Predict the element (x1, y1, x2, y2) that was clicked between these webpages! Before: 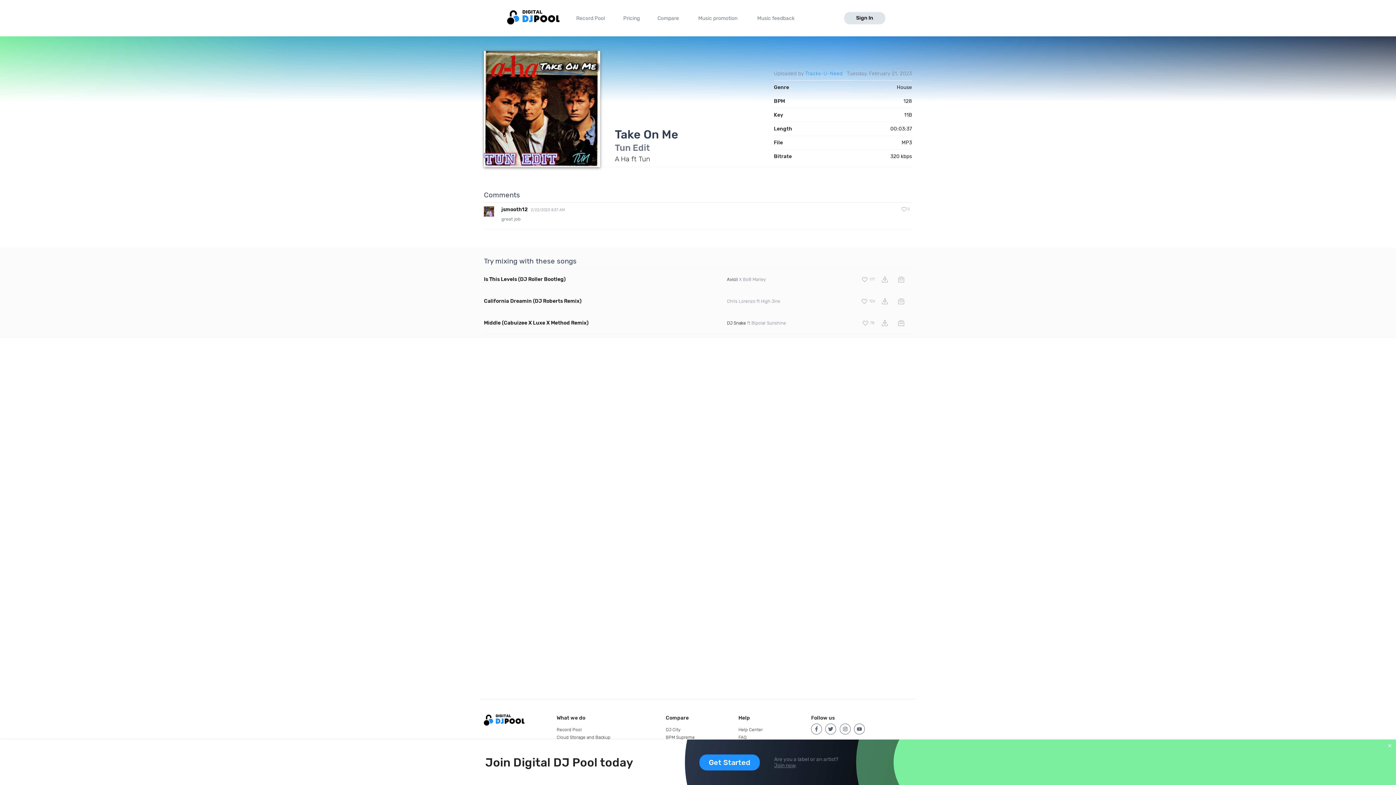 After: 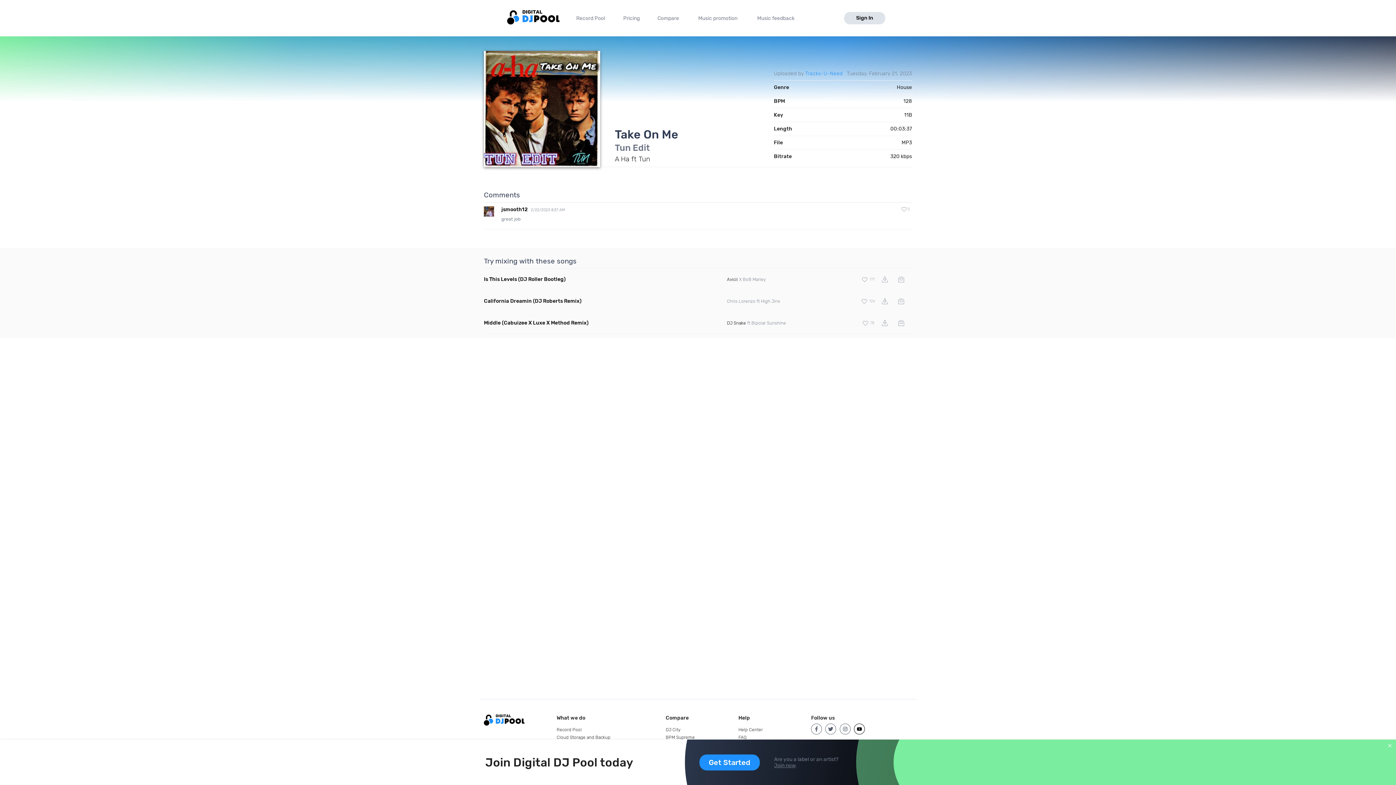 Action: bbox: (854, 723, 865, 734)